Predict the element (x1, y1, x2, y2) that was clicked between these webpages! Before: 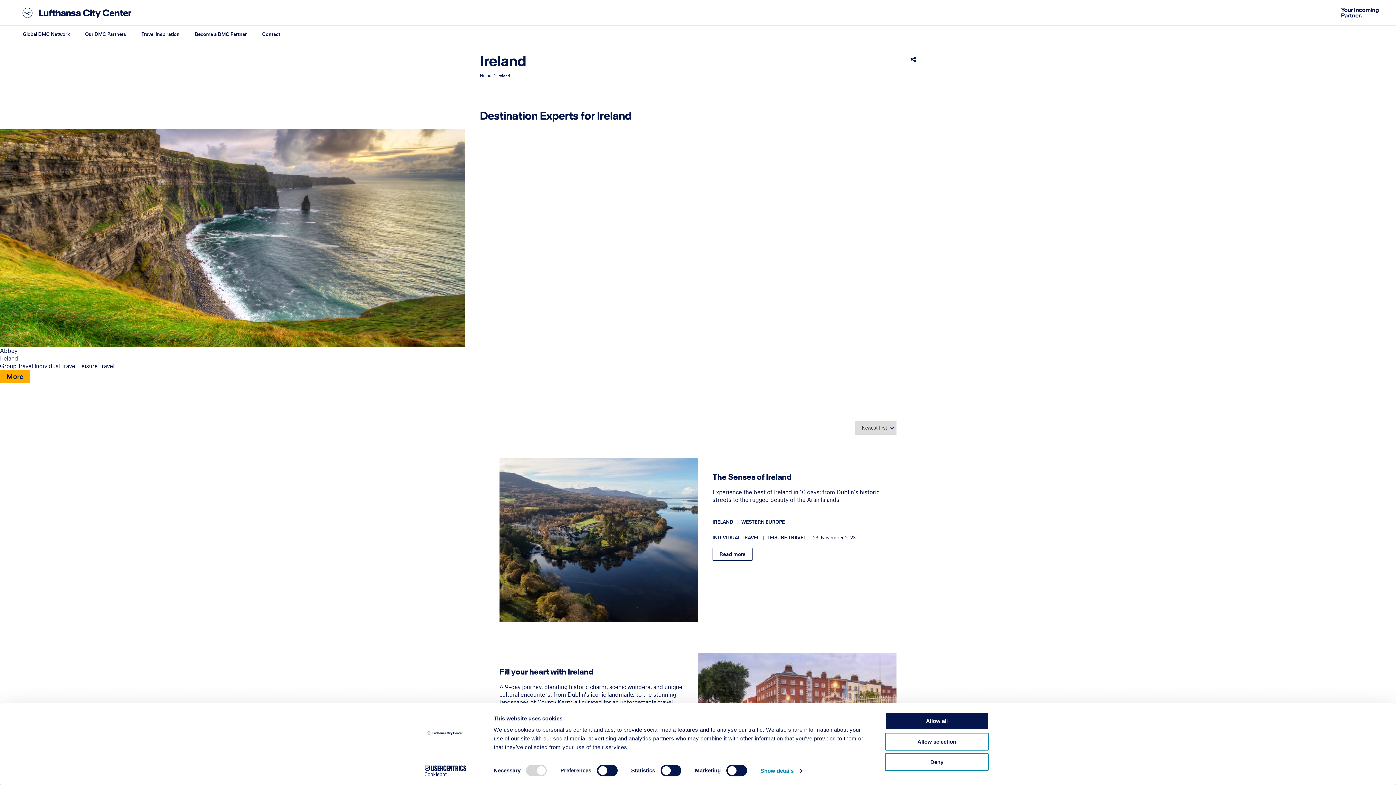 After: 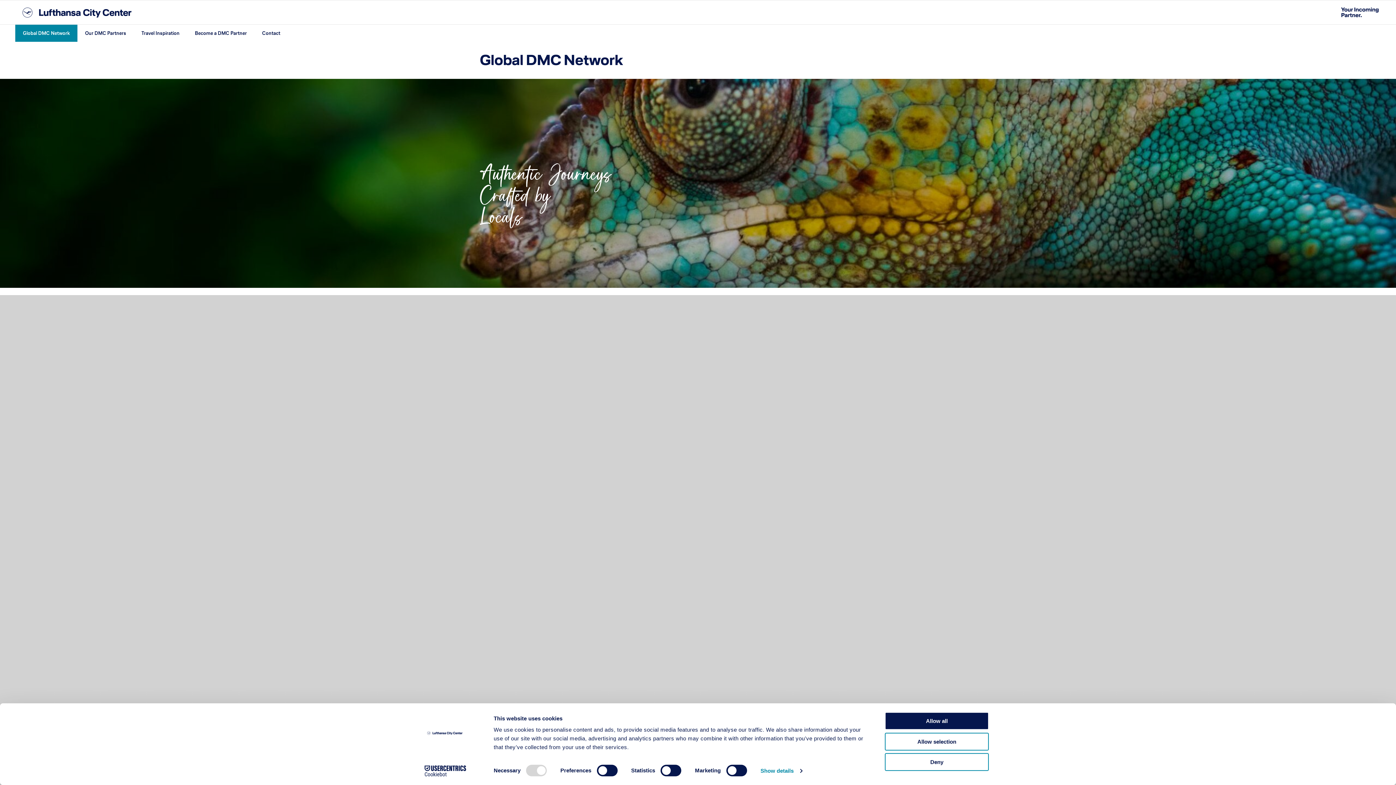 Action: bbox: (15, 25, 77, 42) label: Global DMC Network